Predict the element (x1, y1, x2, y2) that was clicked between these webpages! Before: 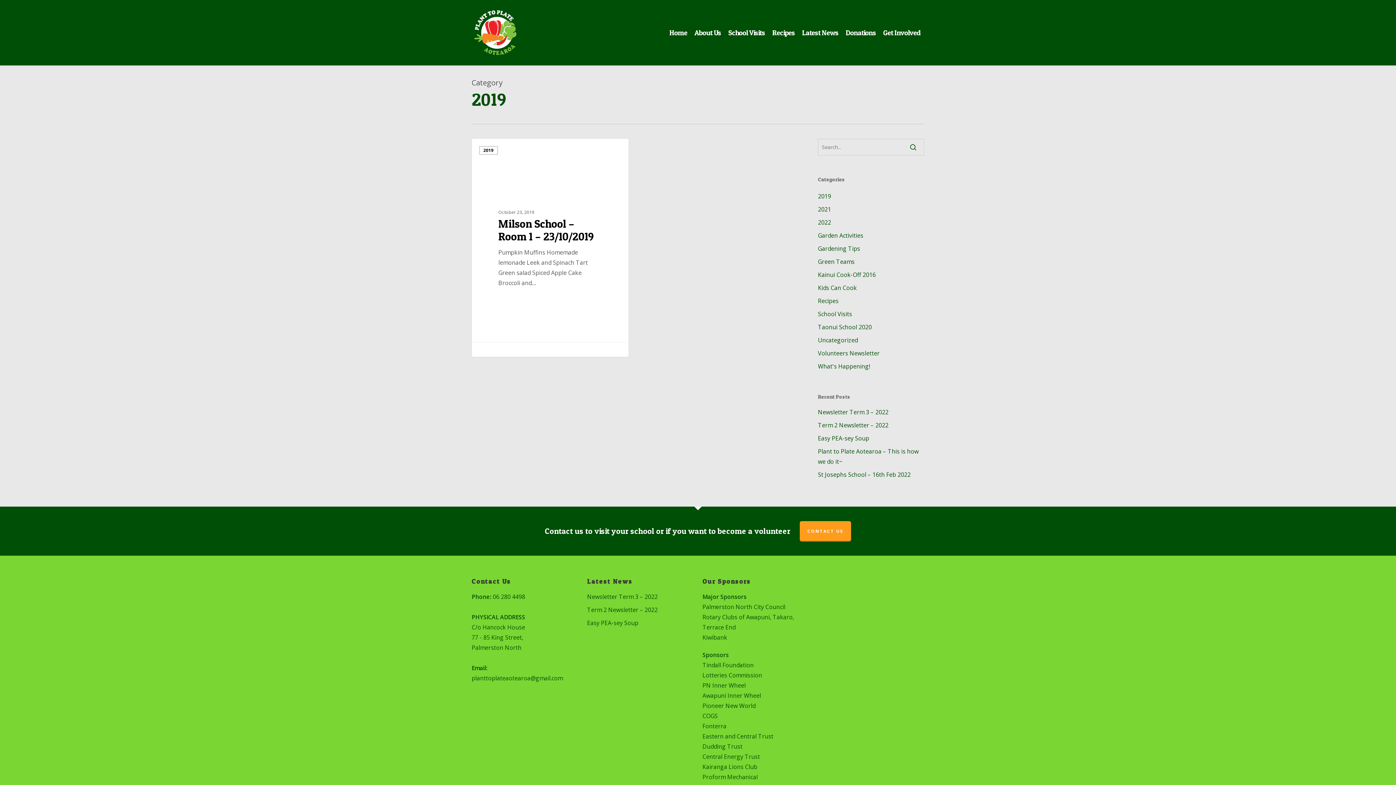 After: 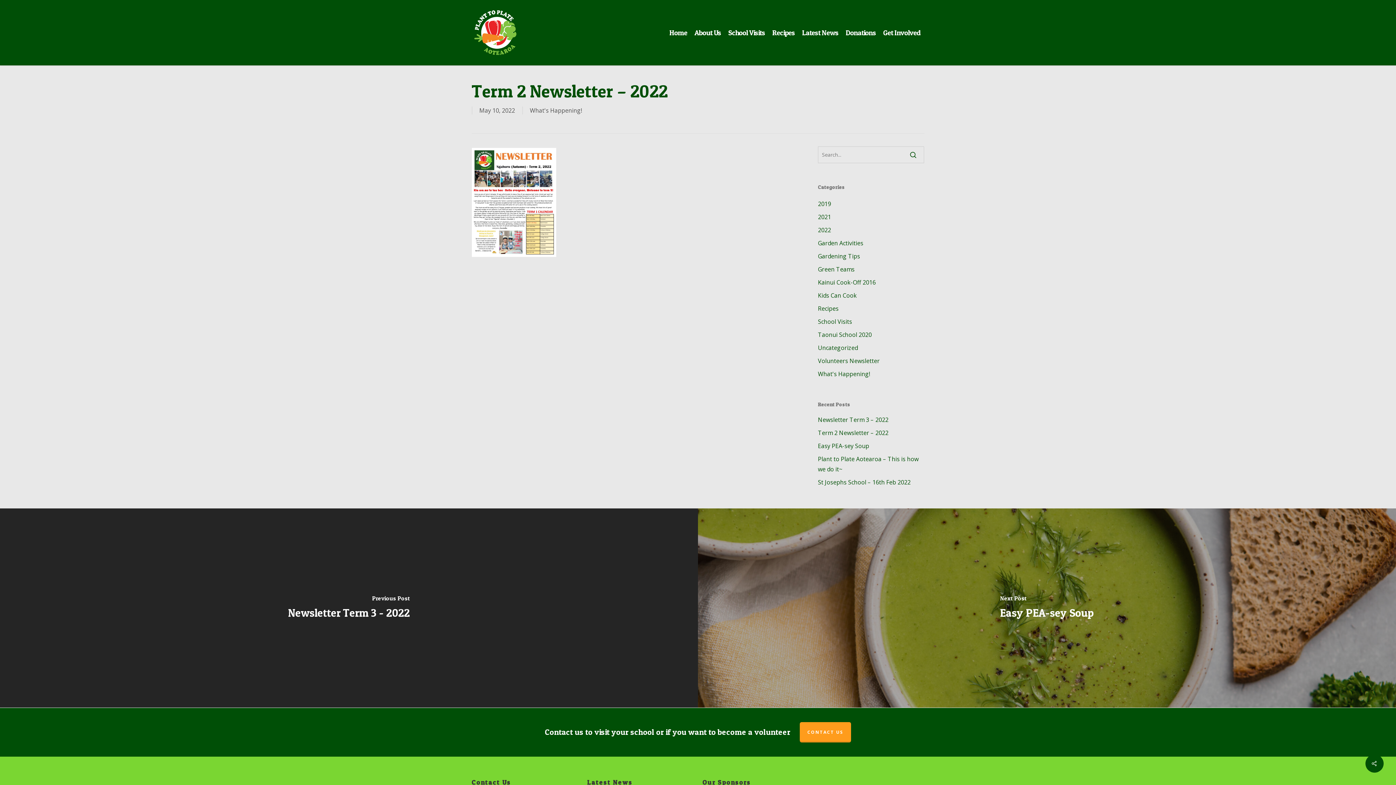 Action: label: Term 2 Newsletter – 2022 bbox: (587, 605, 693, 615)